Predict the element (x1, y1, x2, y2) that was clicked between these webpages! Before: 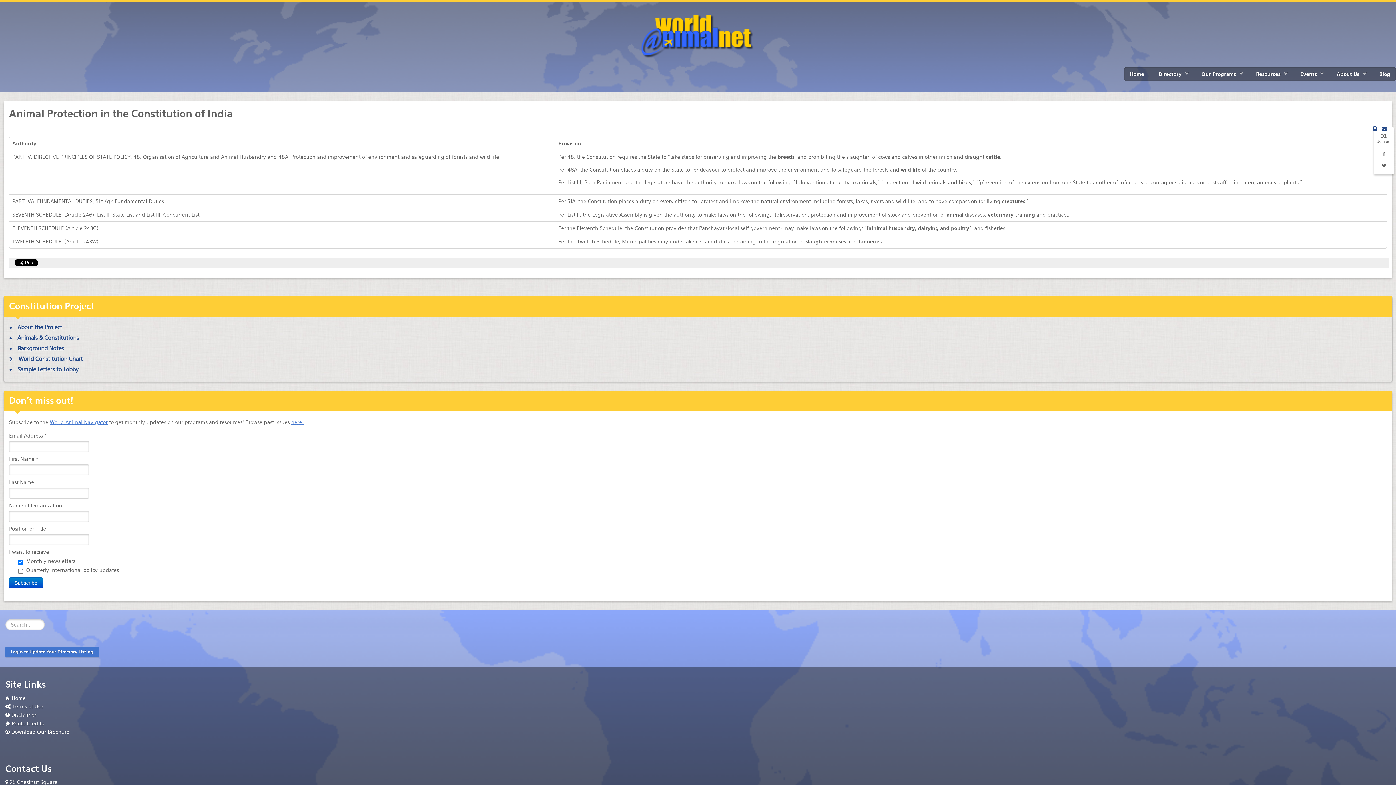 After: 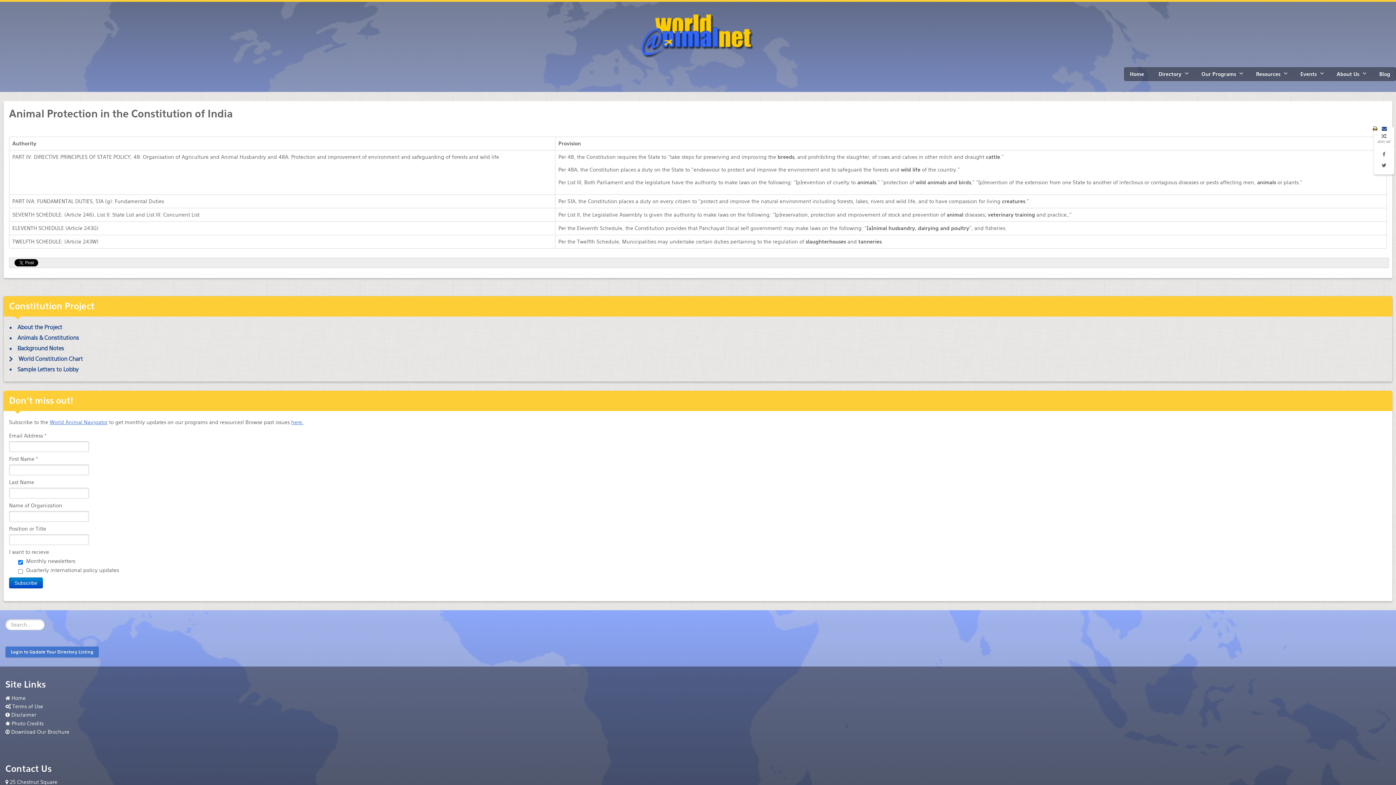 Action: bbox: (1373, 125, 1377, 132)